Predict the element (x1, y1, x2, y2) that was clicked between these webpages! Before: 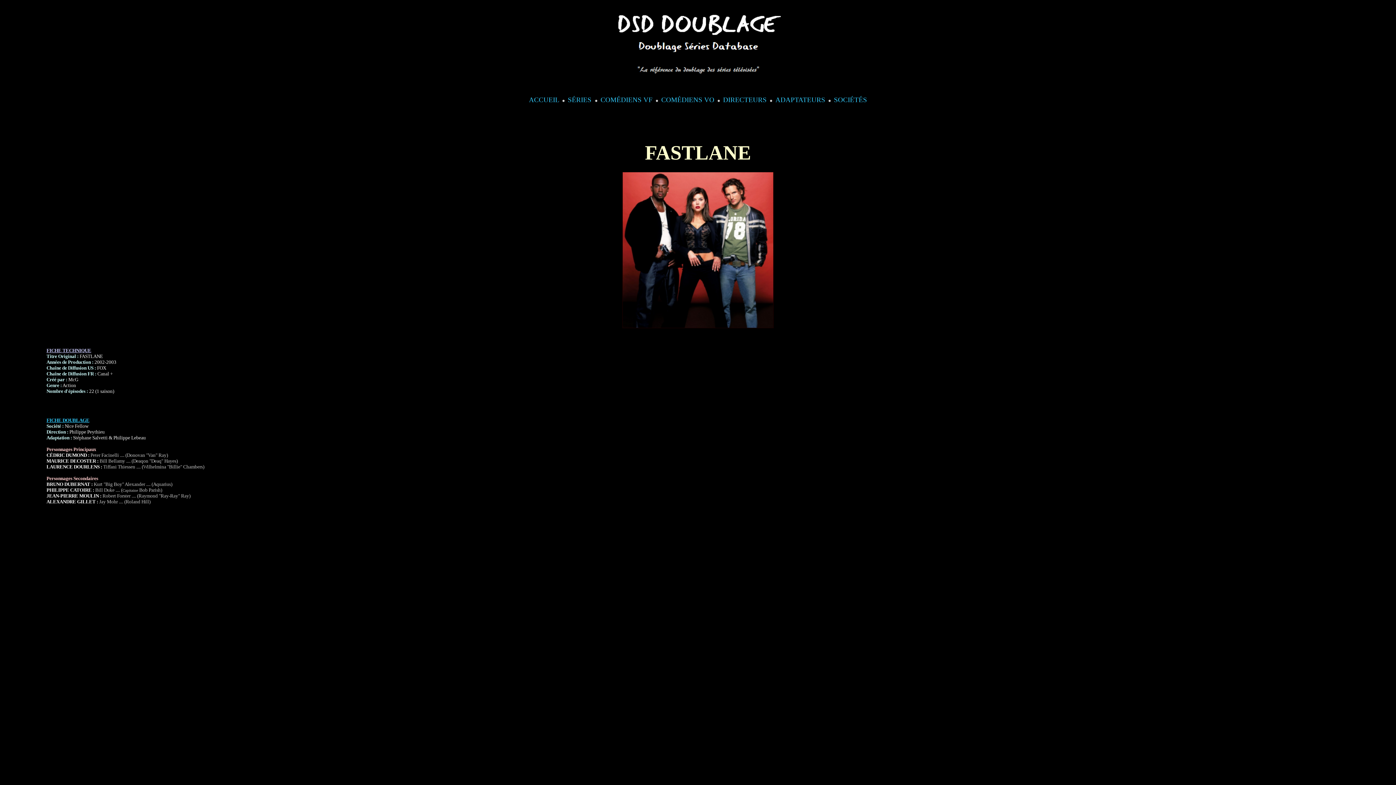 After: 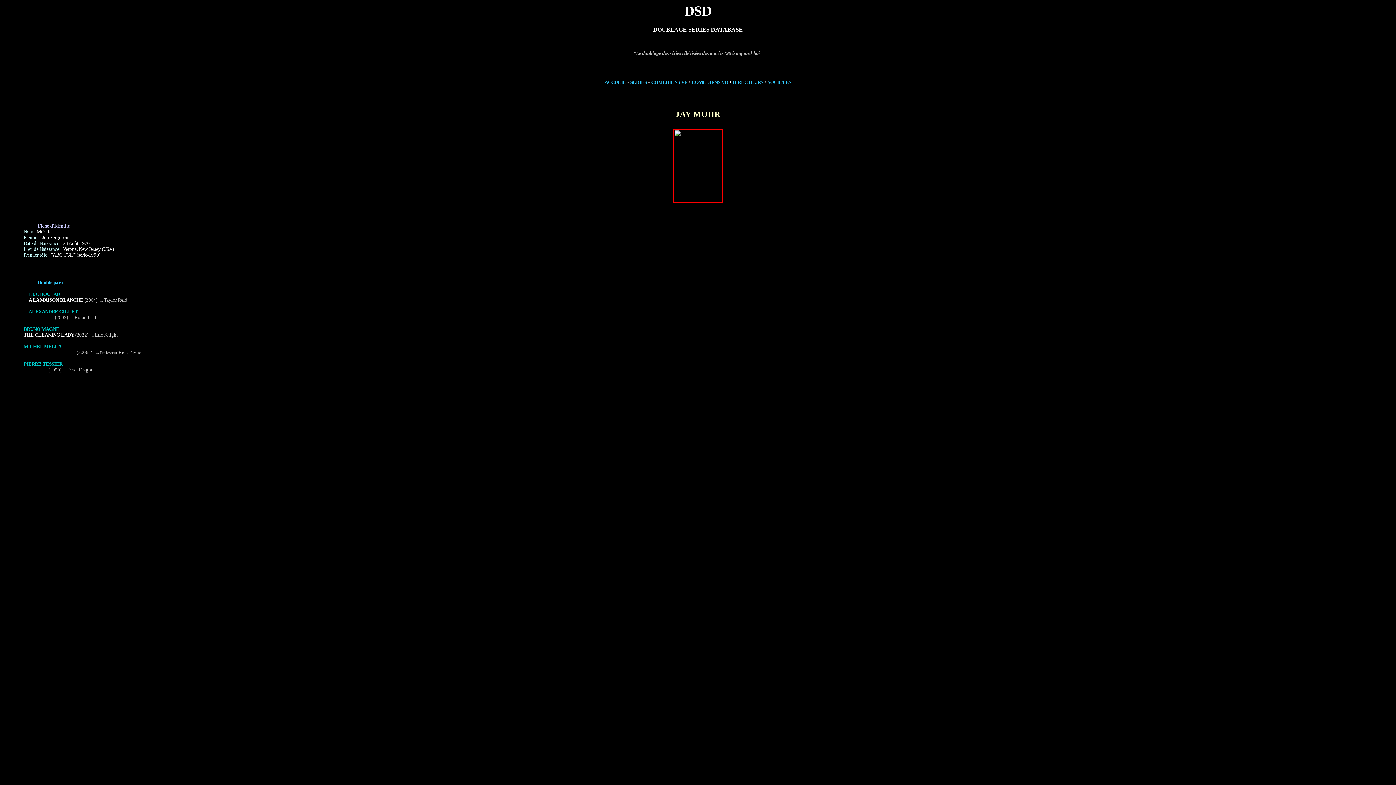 Action: bbox: (99, 499, 117, 504) label: Jay Mohr